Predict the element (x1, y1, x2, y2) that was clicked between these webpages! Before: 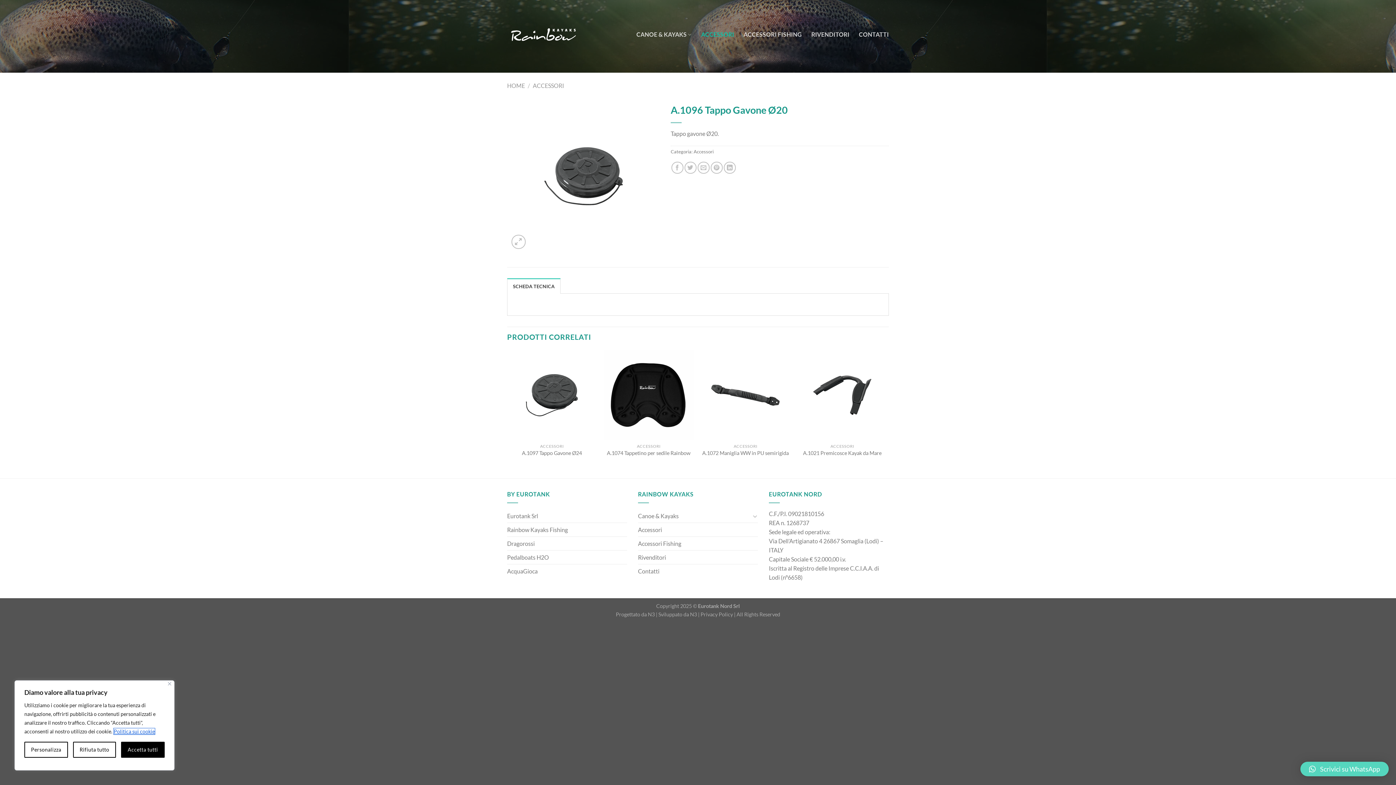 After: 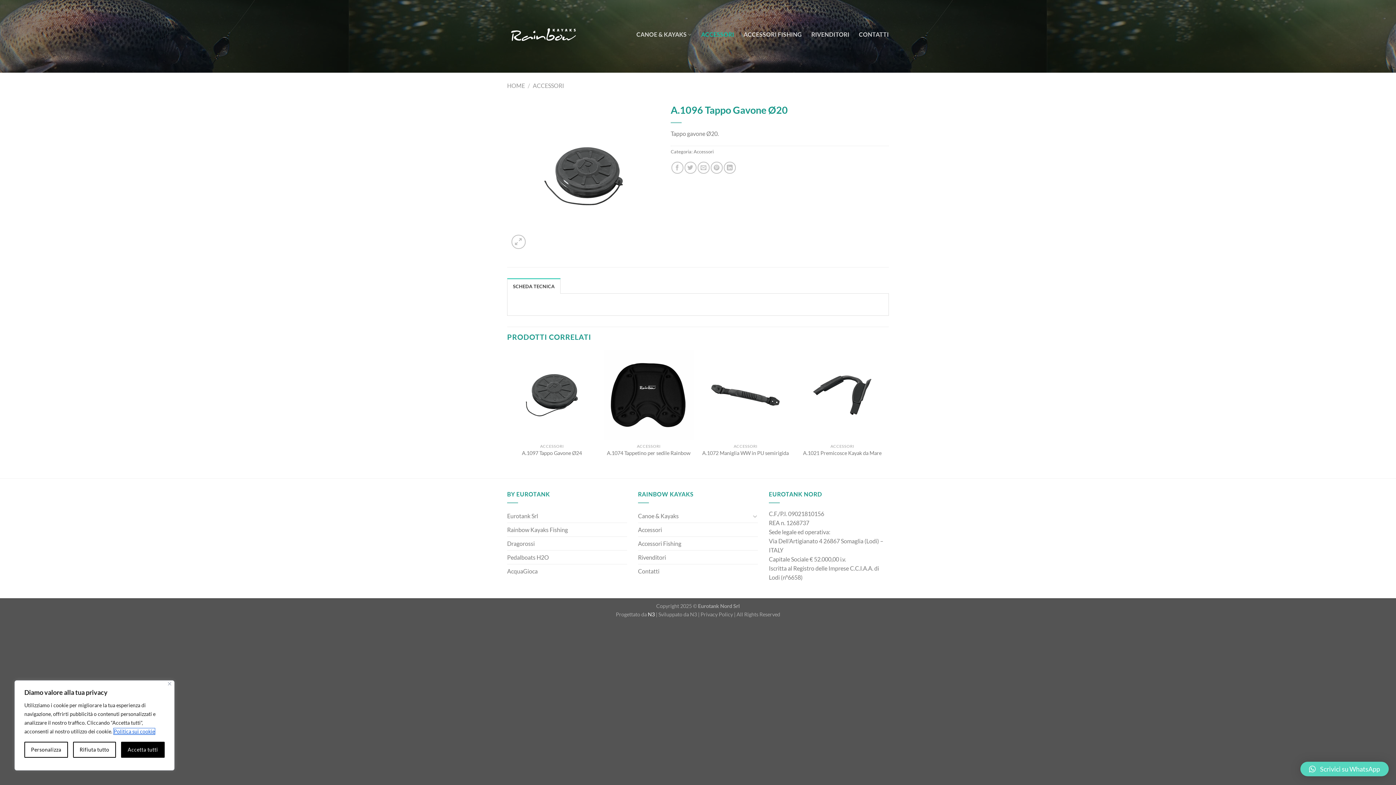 Action: label: N3 bbox: (648, 611, 654, 617)